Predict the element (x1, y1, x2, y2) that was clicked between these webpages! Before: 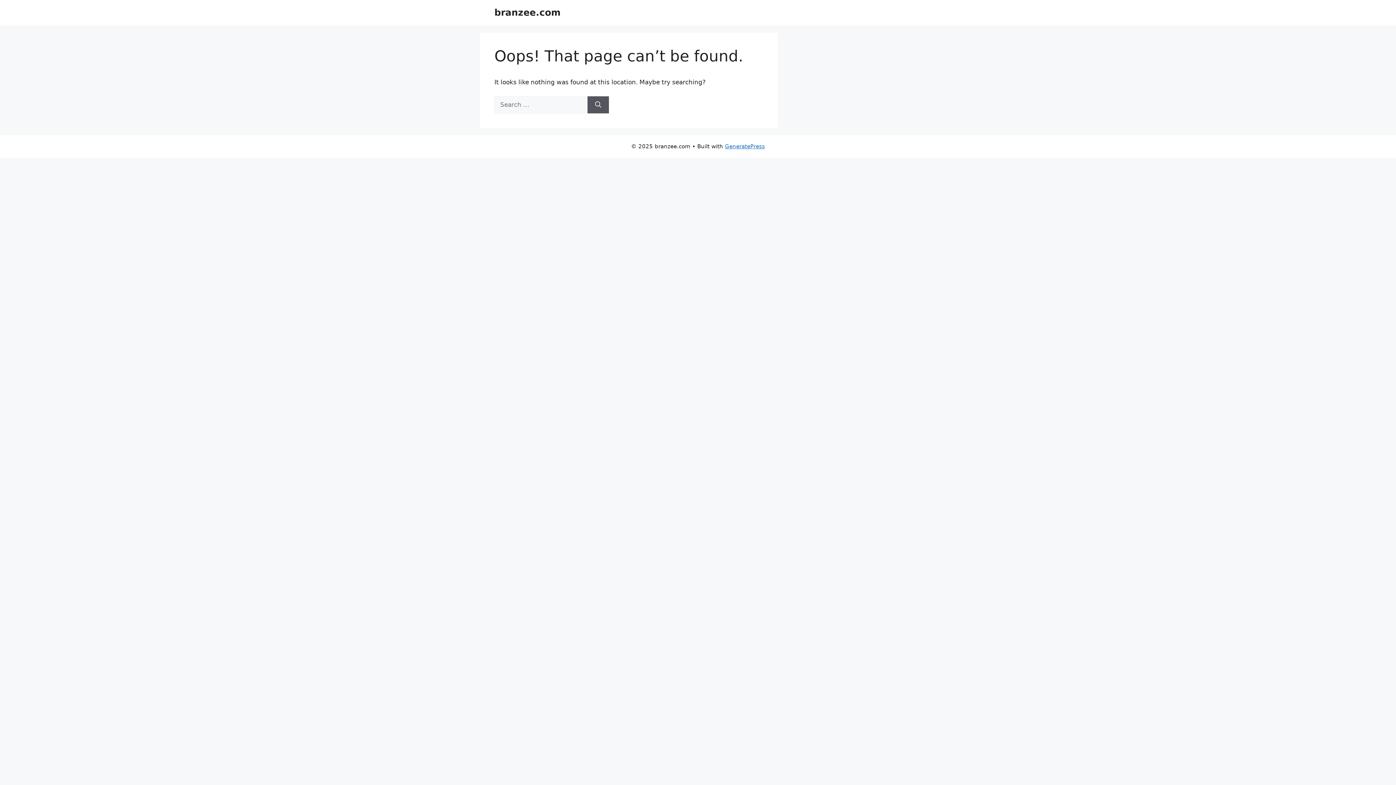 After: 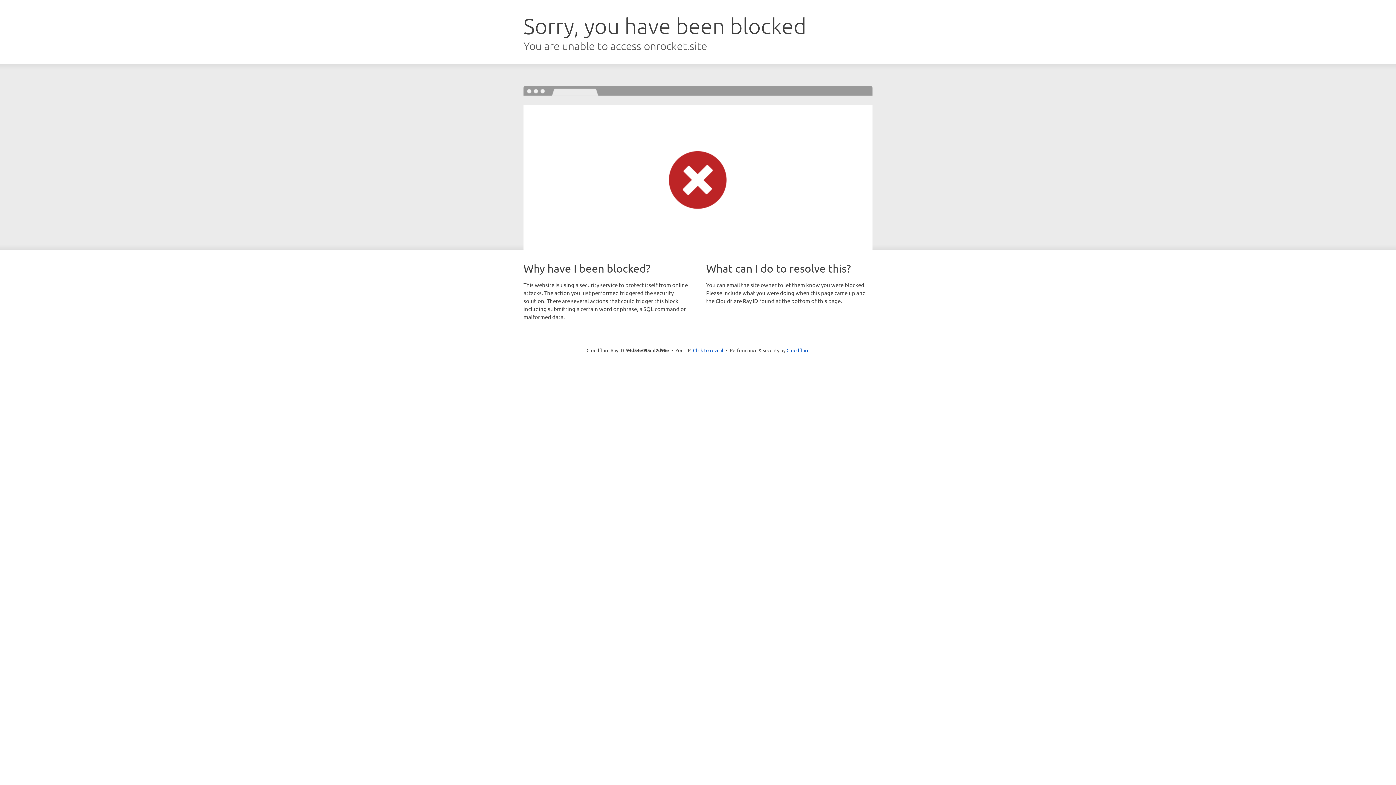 Action: label: GeneratePress bbox: (725, 143, 765, 149)